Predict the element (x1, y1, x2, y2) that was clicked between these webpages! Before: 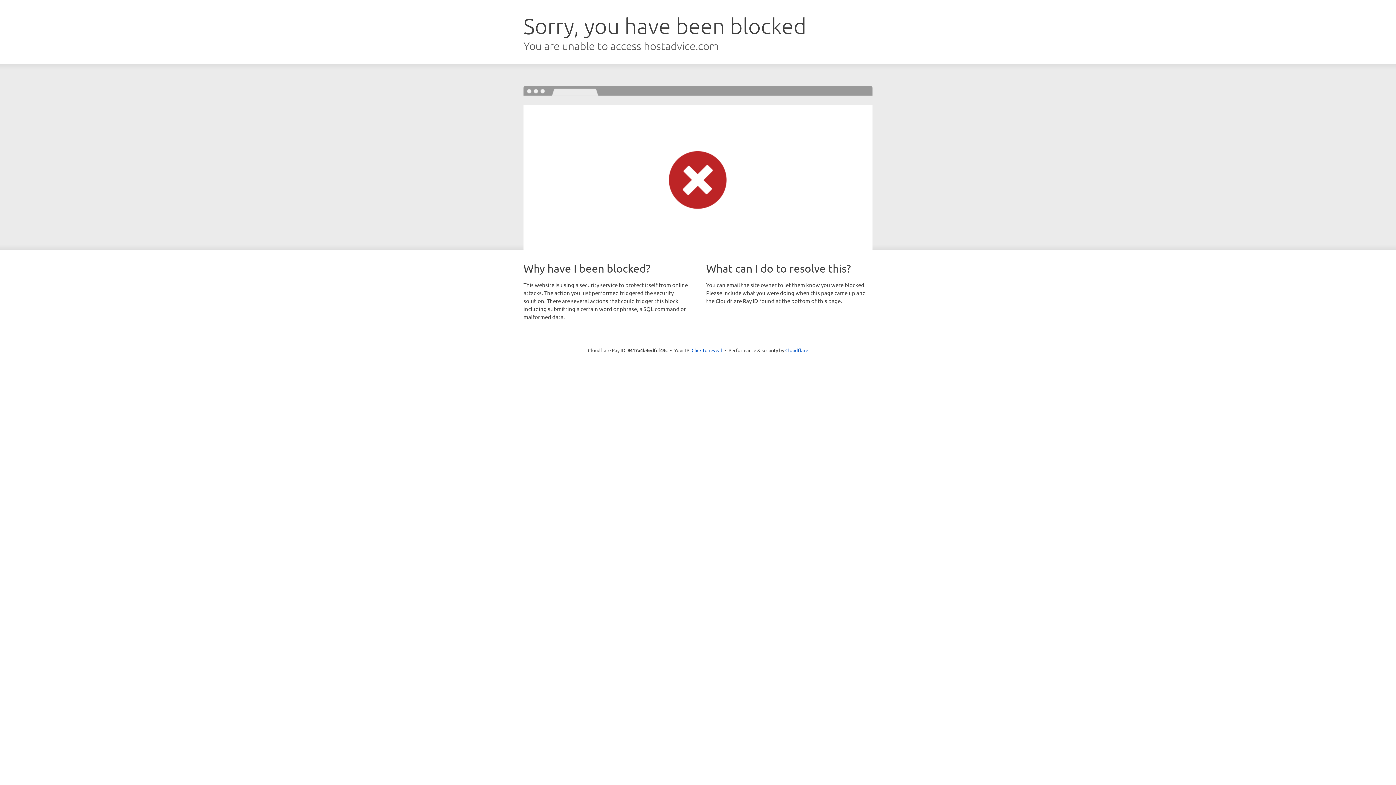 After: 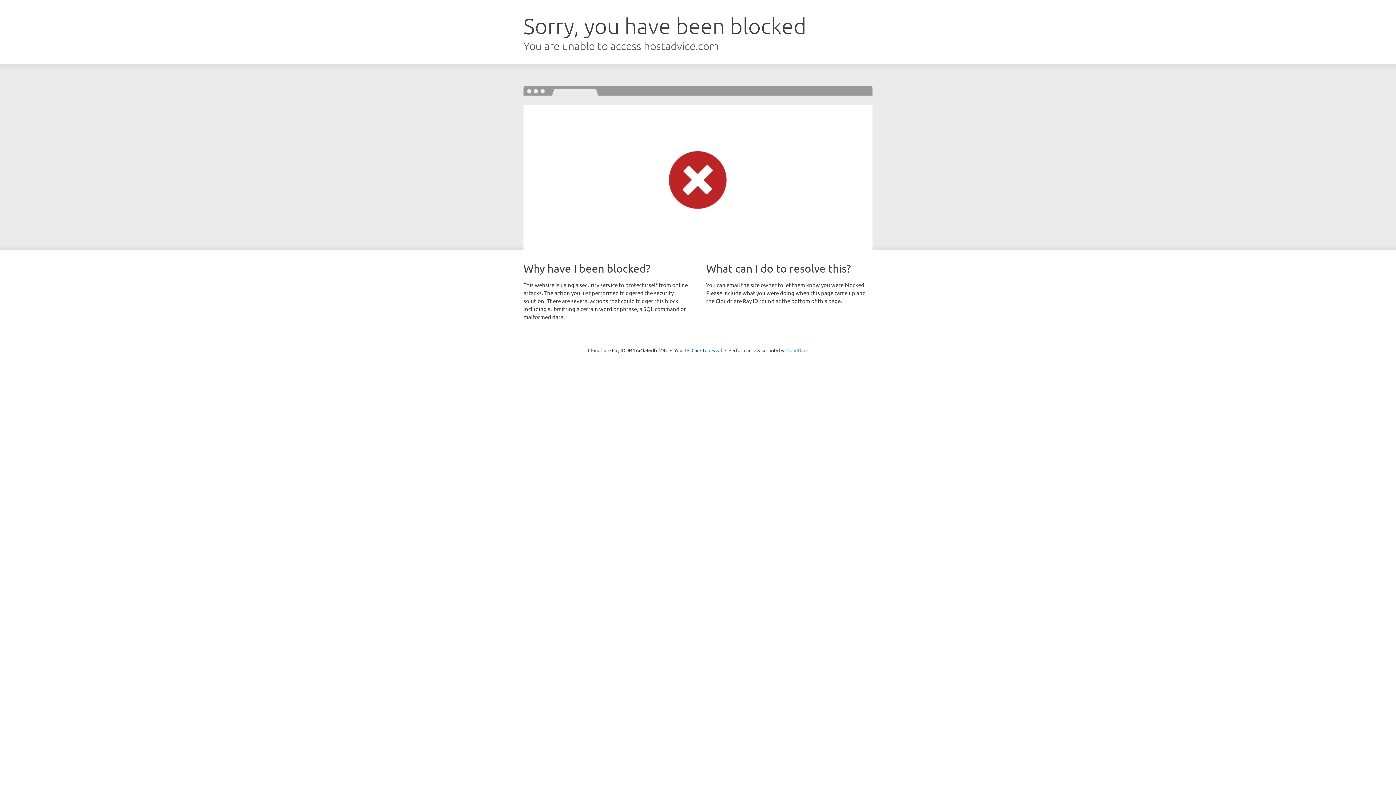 Action: bbox: (785, 347, 808, 353) label: Cloudflare